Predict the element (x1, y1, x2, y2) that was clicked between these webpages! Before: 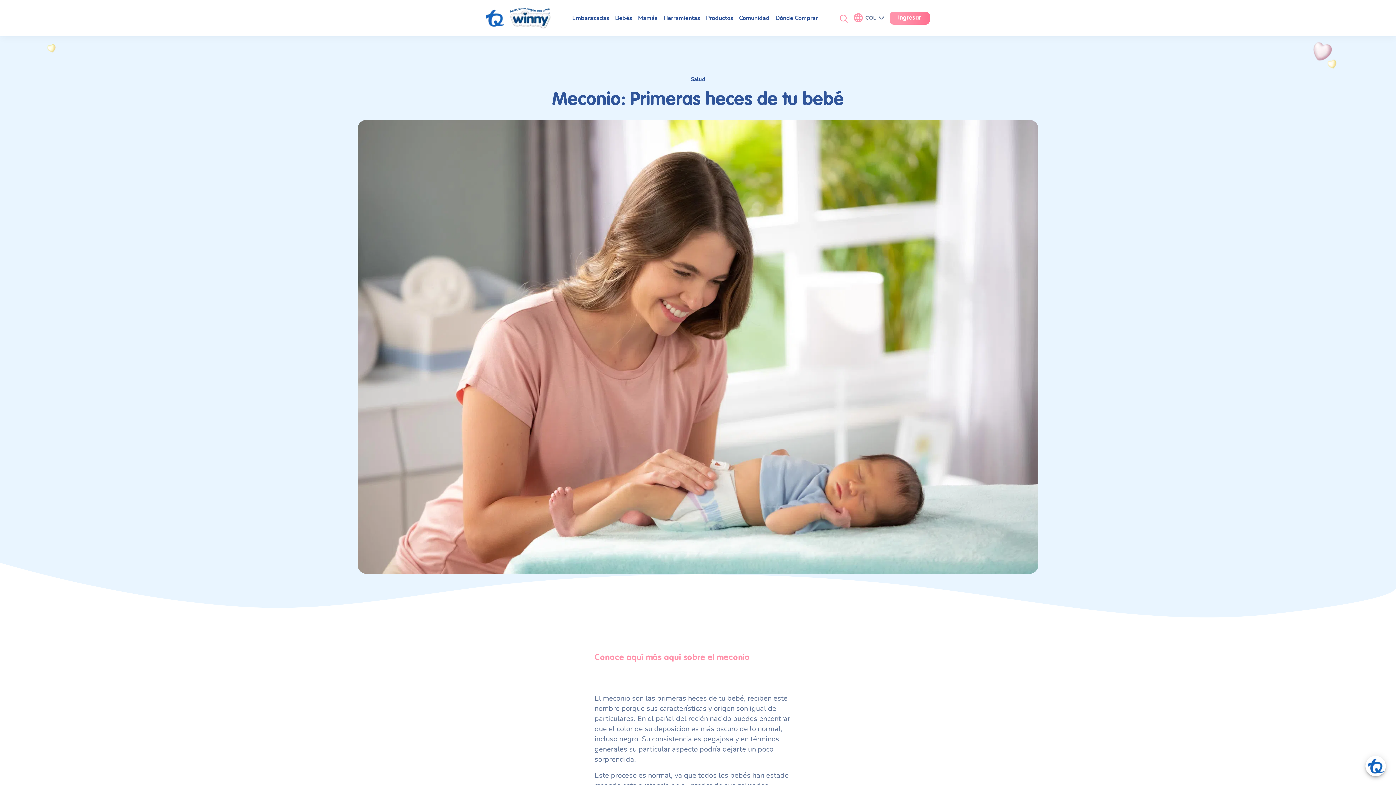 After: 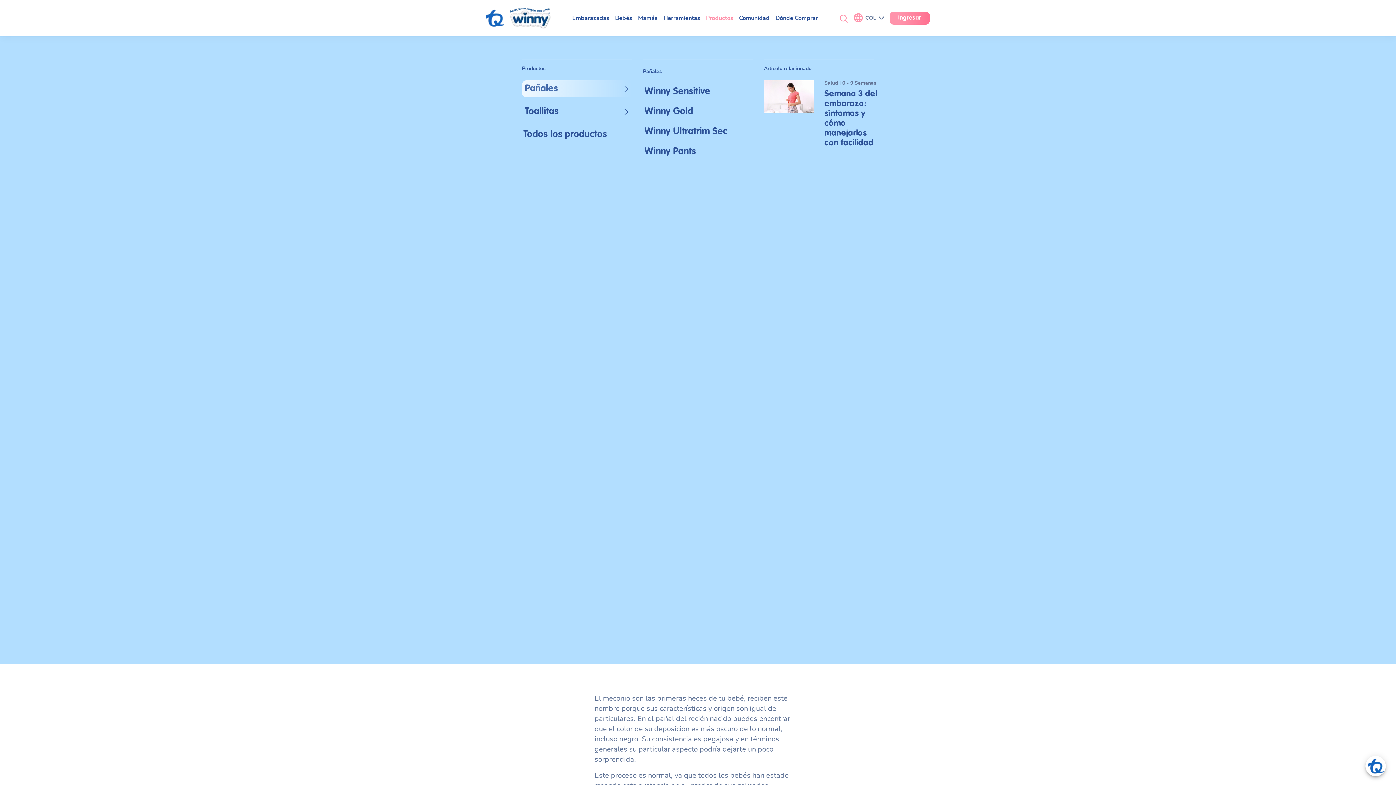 Action: label: Toggle navigation bbox: (706, 13, 739, 22)